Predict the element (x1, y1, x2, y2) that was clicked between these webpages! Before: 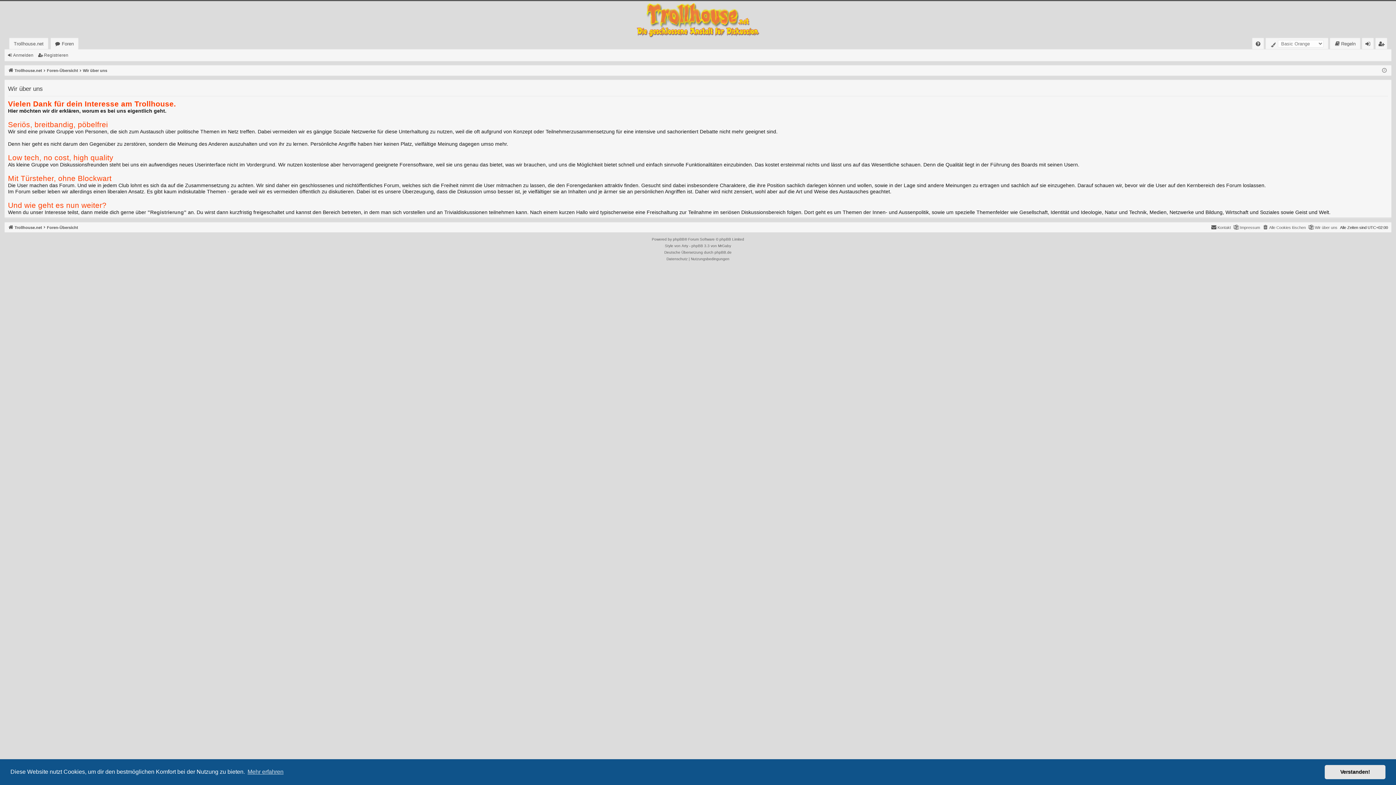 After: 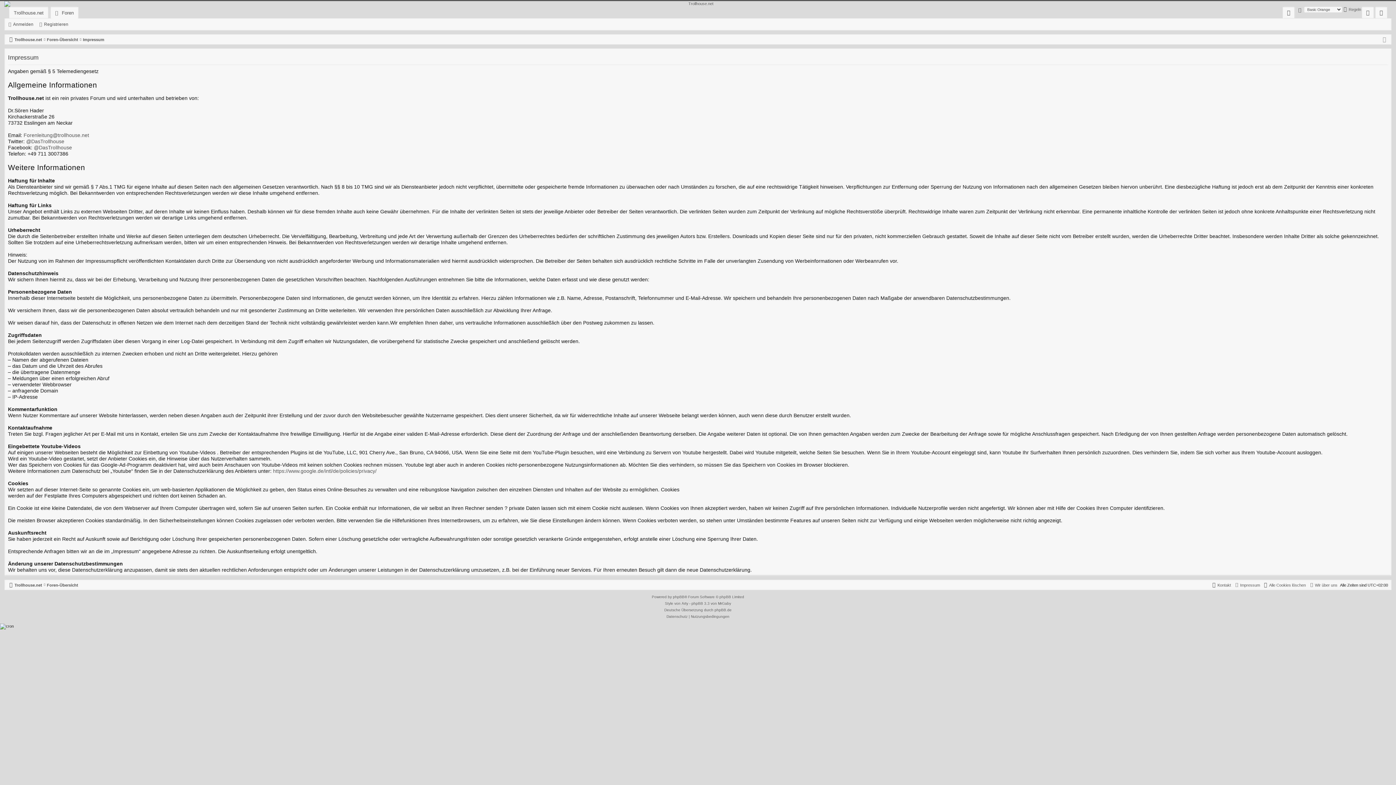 Action: bbox: (1233, 223, 1260, 231) label: Impressum